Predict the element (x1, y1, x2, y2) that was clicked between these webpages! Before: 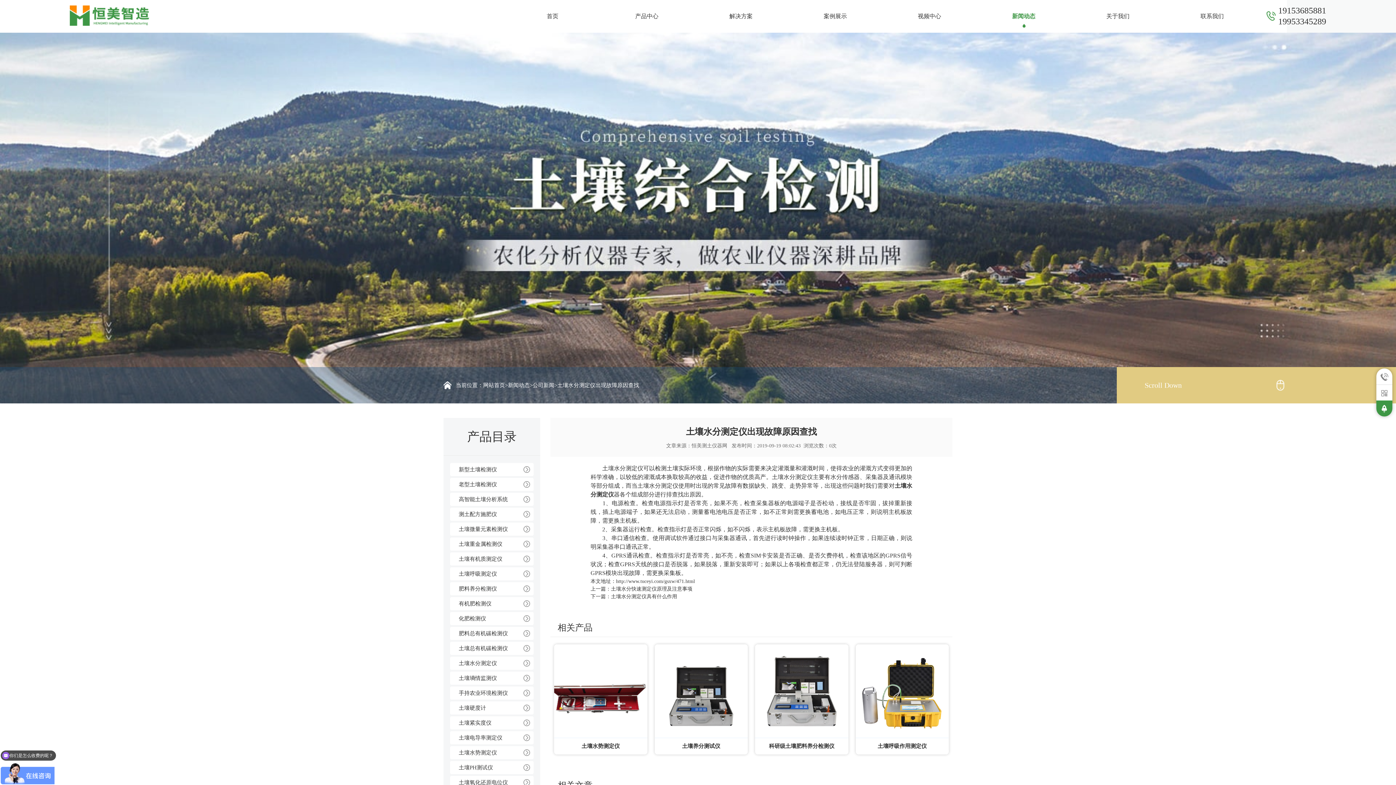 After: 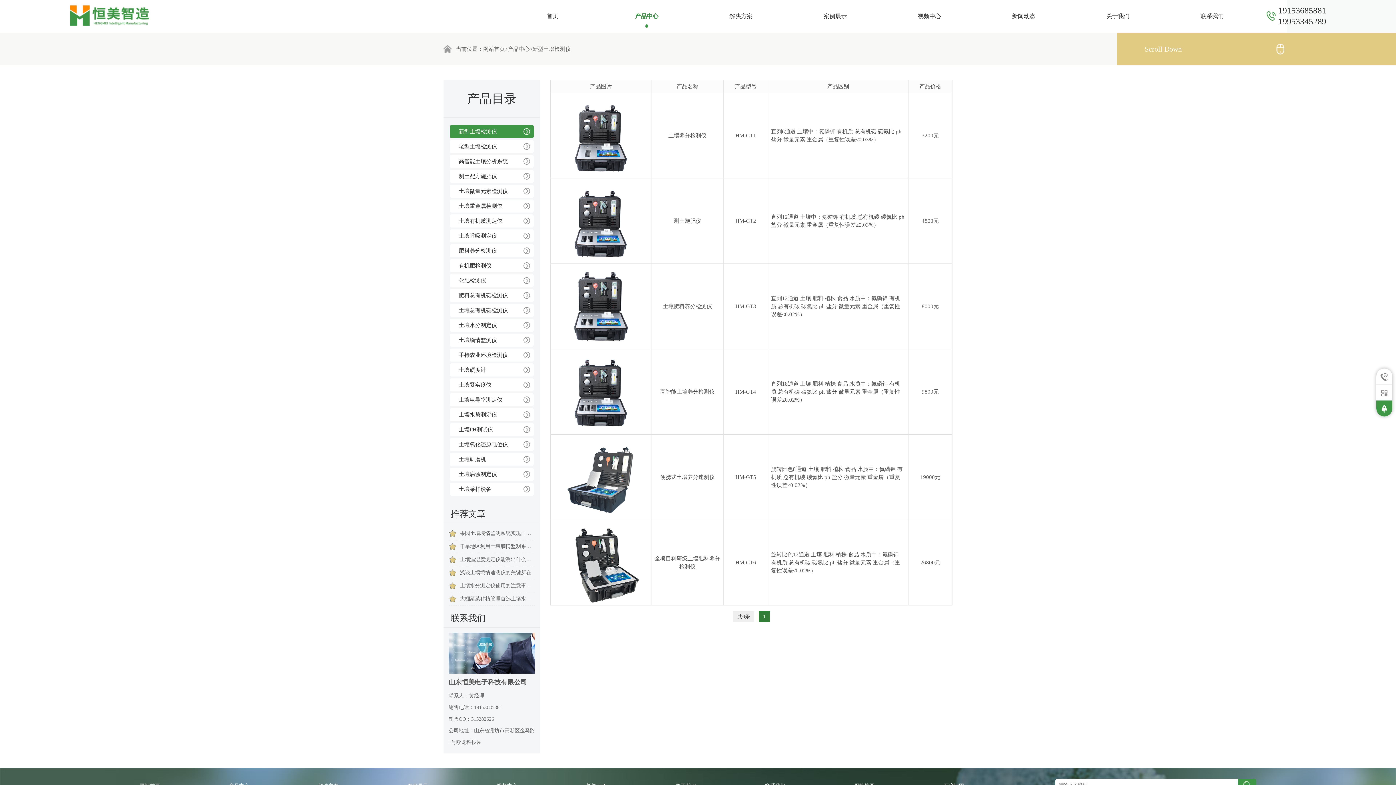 Action: bbox: (450, 463, 533, 476) label: 新型土壤检测仪